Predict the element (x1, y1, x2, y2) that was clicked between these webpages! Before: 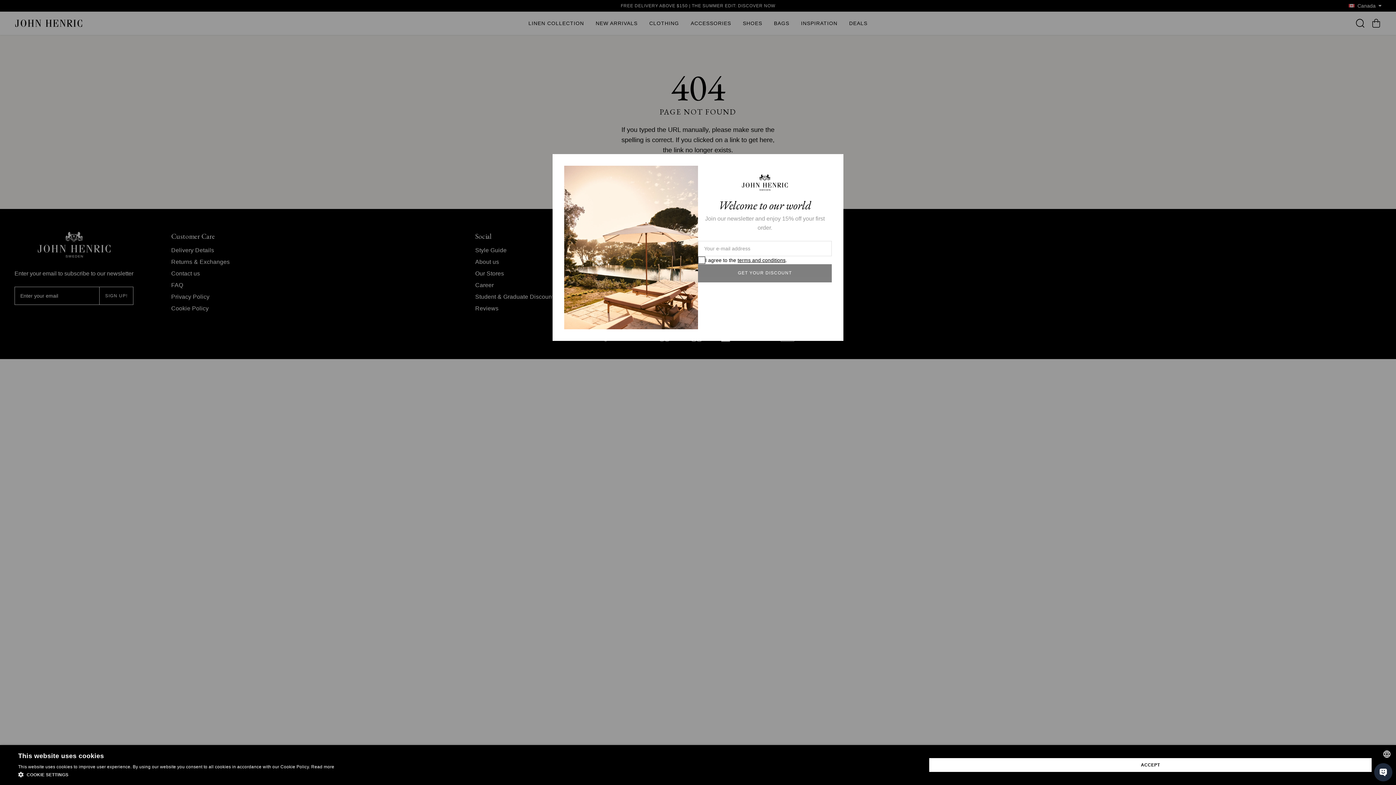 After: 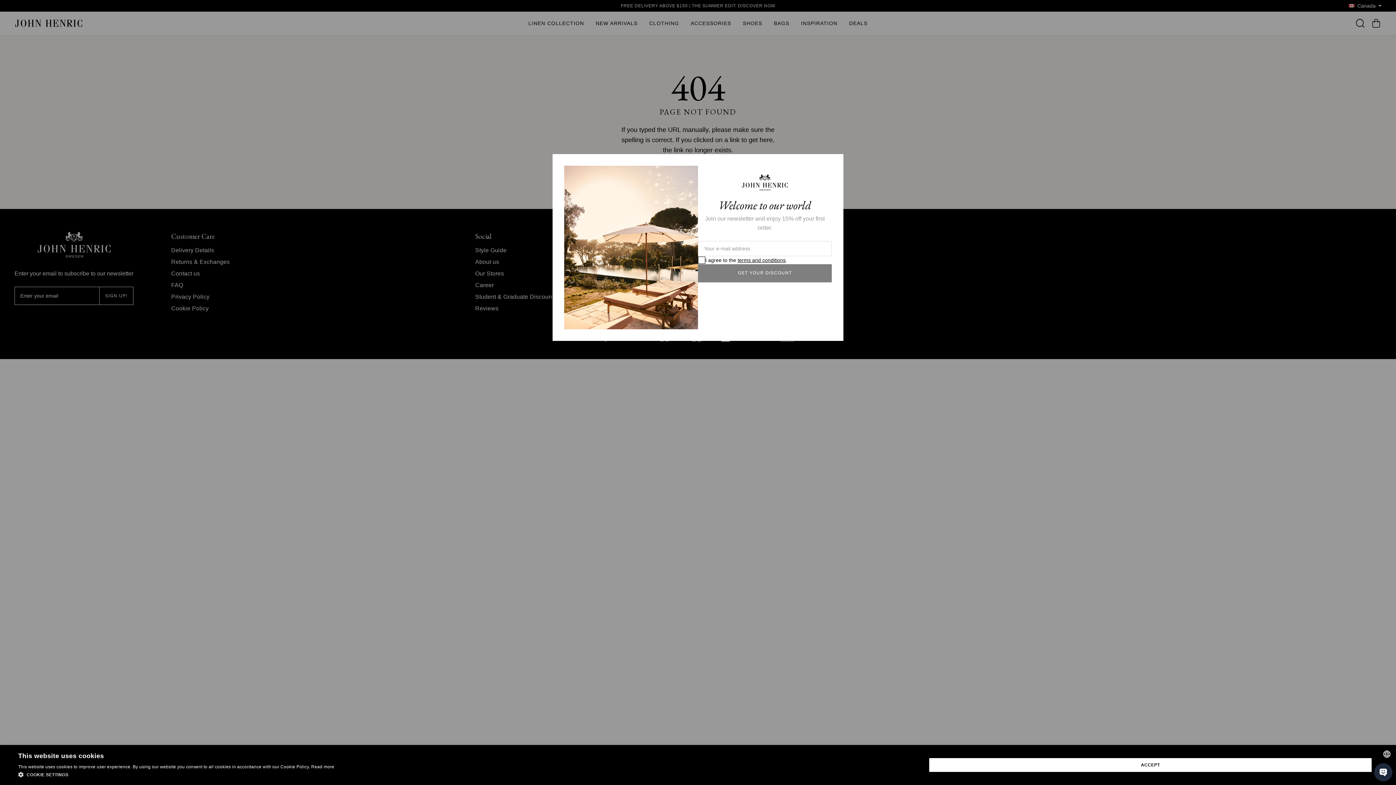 Action: bbox: (737, 257, 785, 263) label: terms and conditions